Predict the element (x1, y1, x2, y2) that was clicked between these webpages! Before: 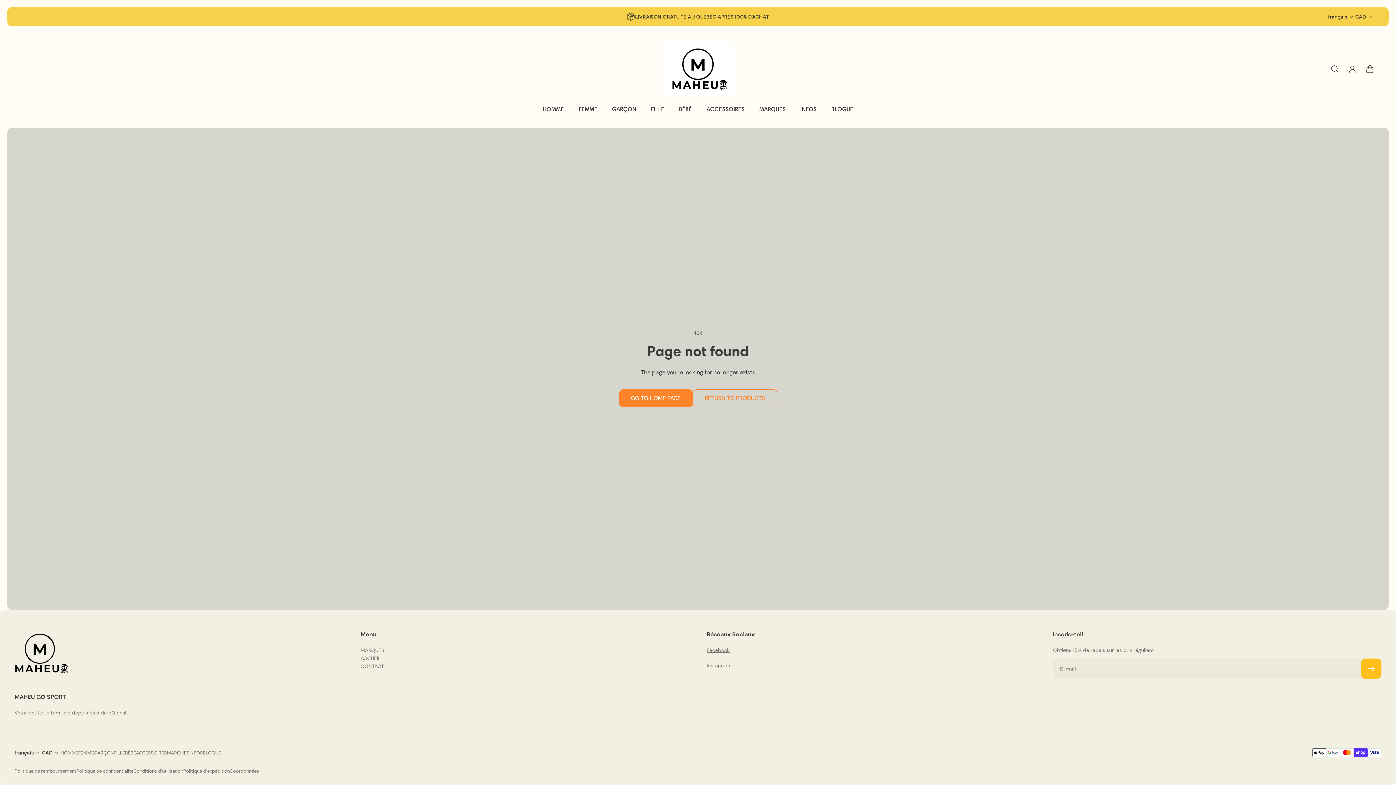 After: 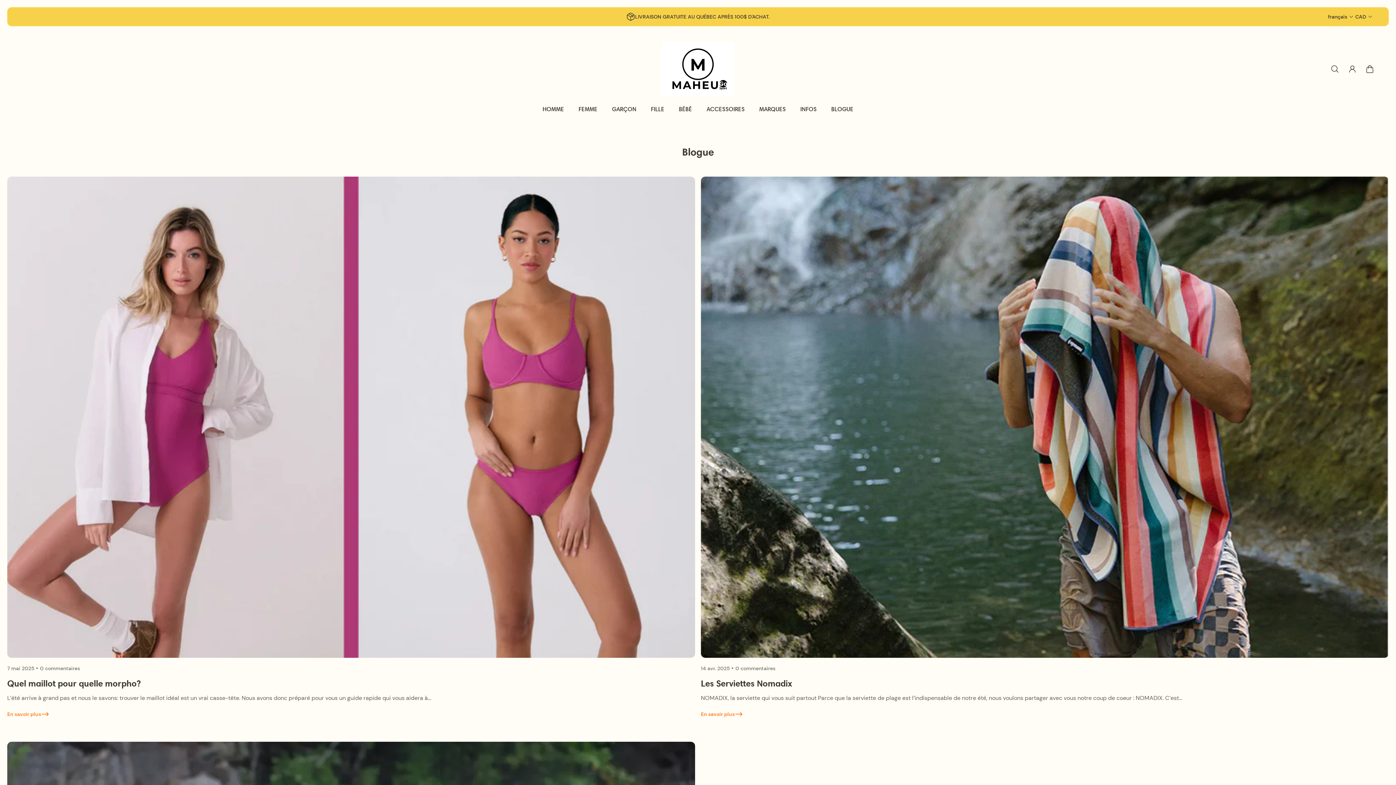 Action: label: BLOGUE bbox: (824, 104, 860, 120)